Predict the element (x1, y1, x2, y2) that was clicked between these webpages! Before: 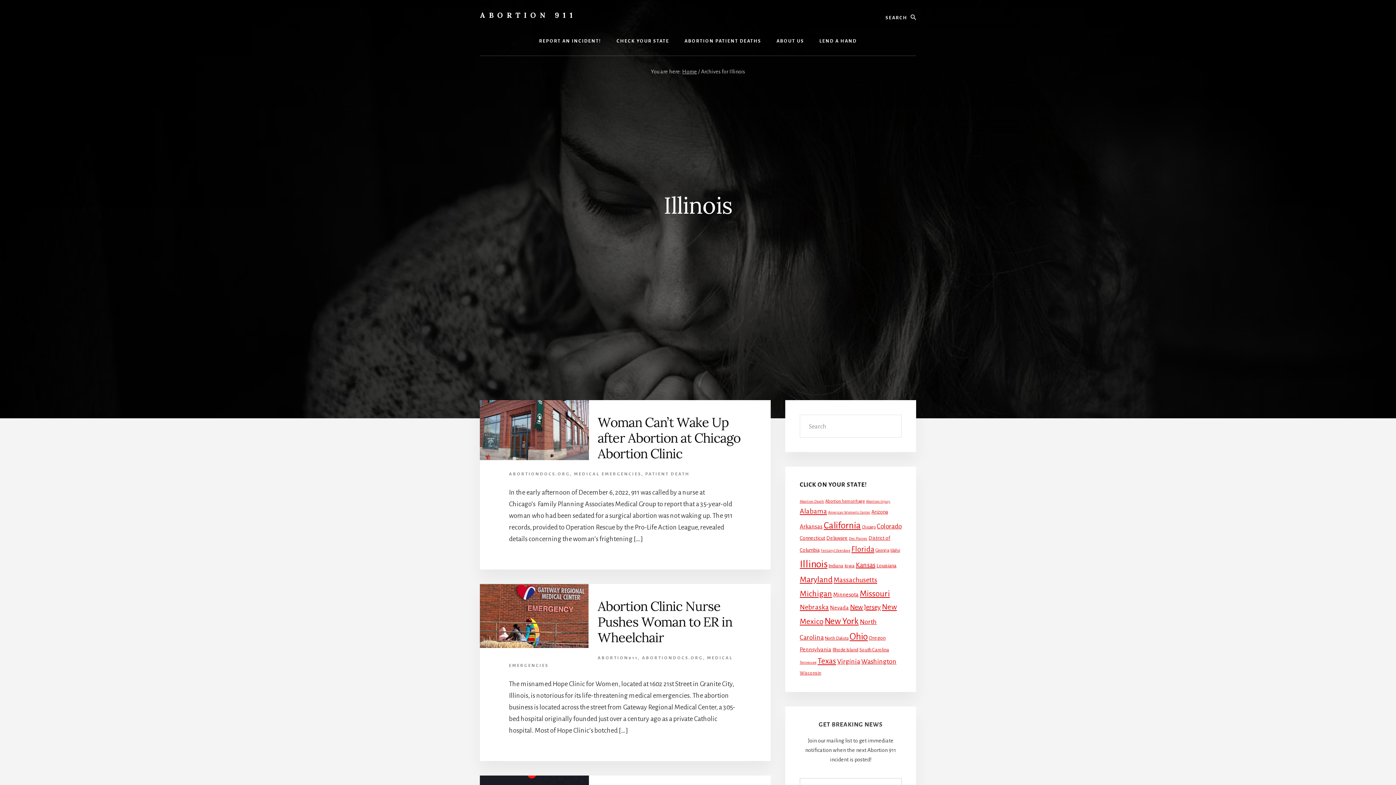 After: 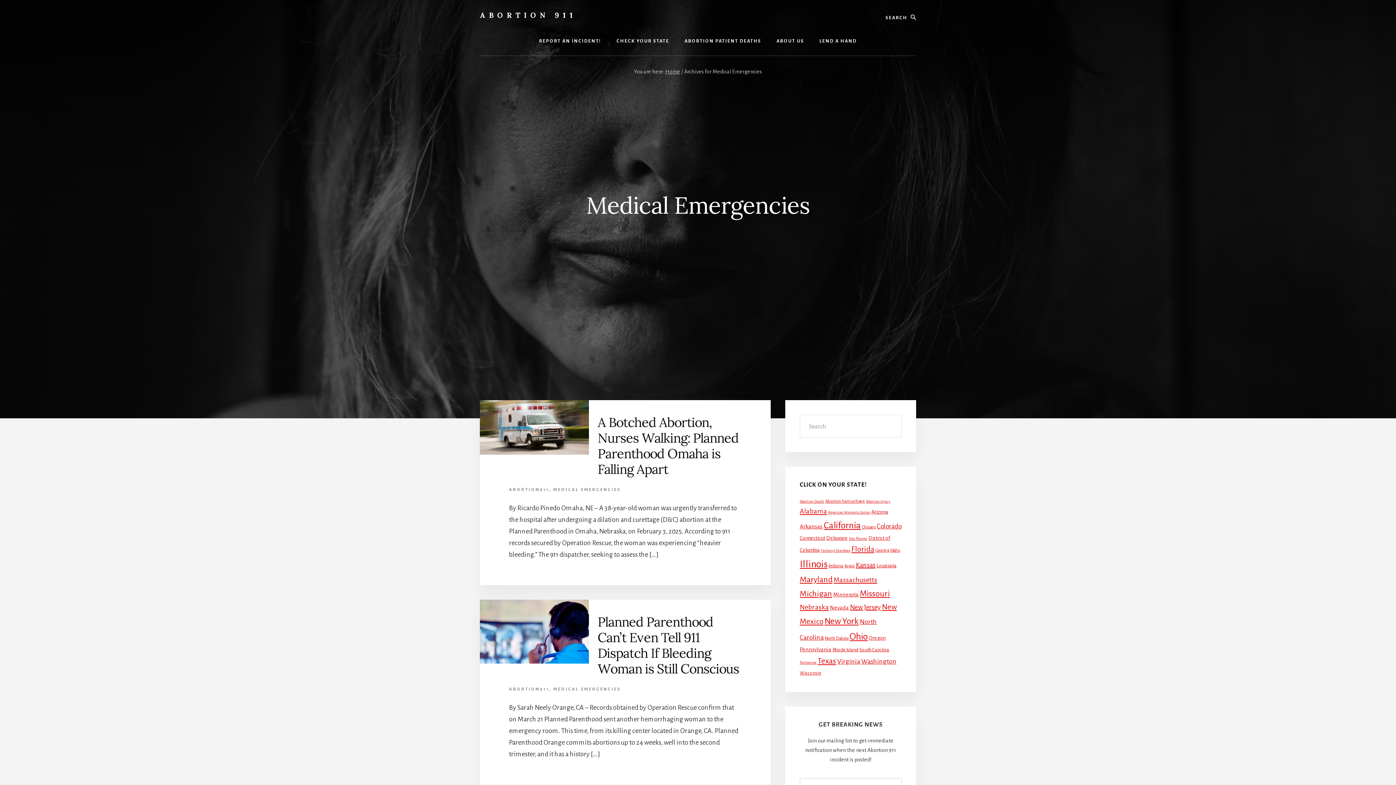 Action: label: MEDICAL EMERGENCIES bbox: (574, 471, 641, 476)